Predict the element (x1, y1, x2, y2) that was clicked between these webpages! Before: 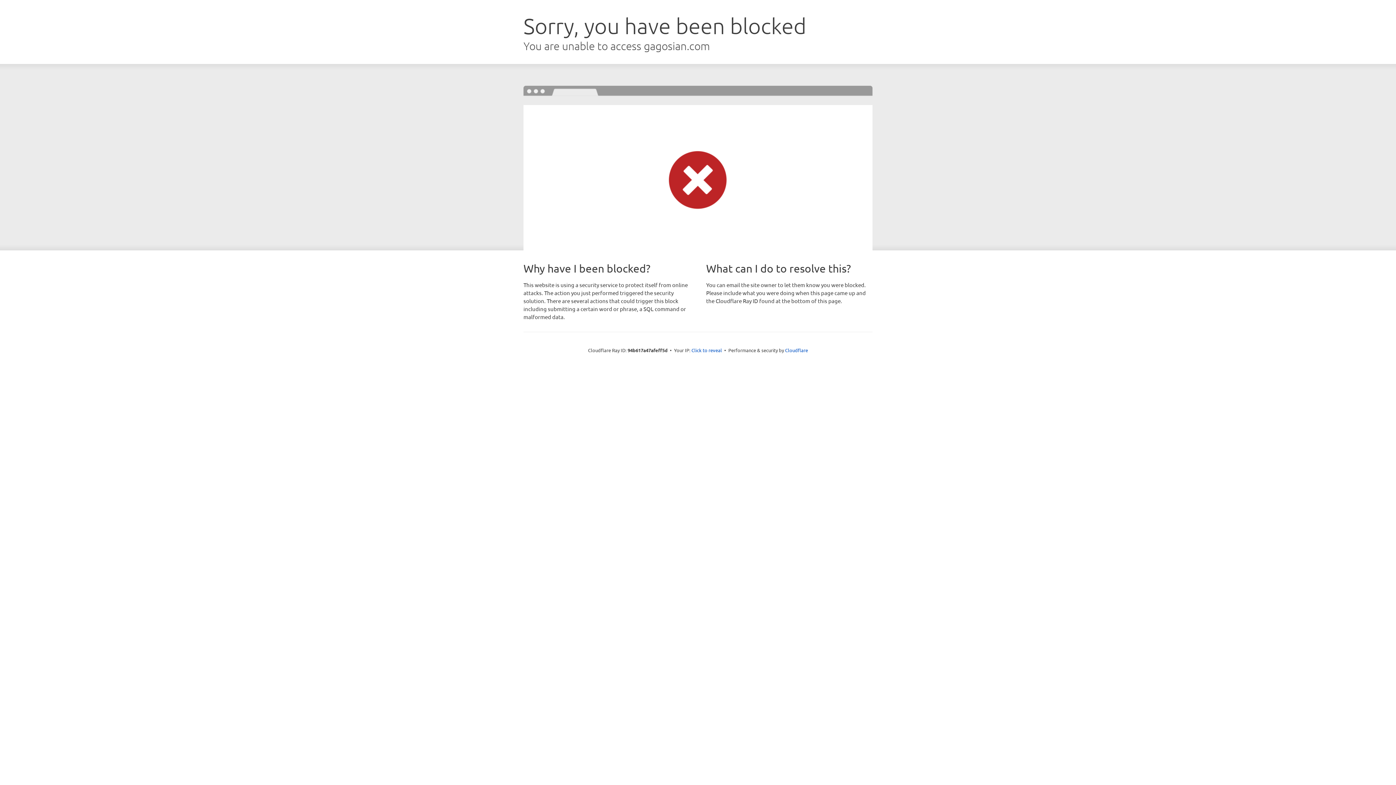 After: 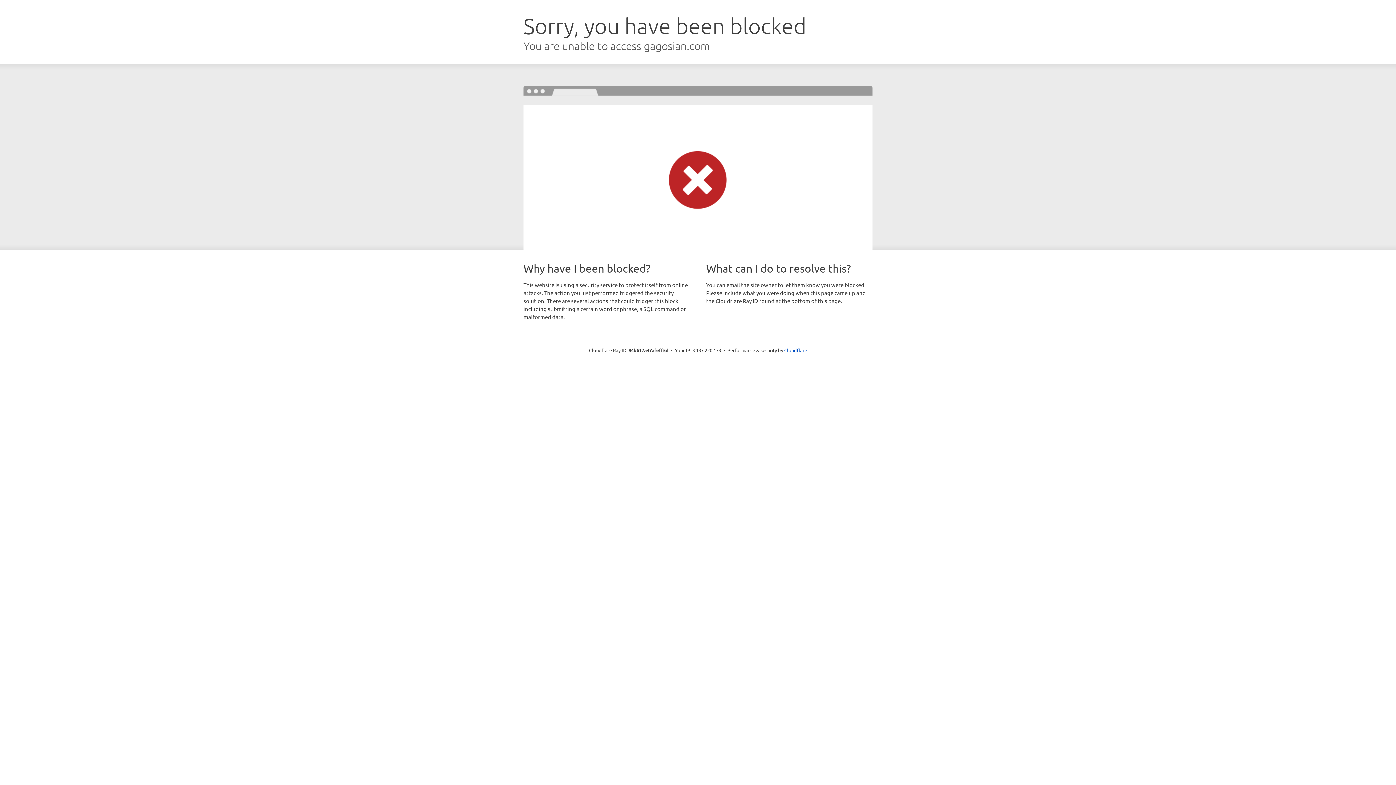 Action: bbox: (691, 346, 722, 353) label: Click to reveal